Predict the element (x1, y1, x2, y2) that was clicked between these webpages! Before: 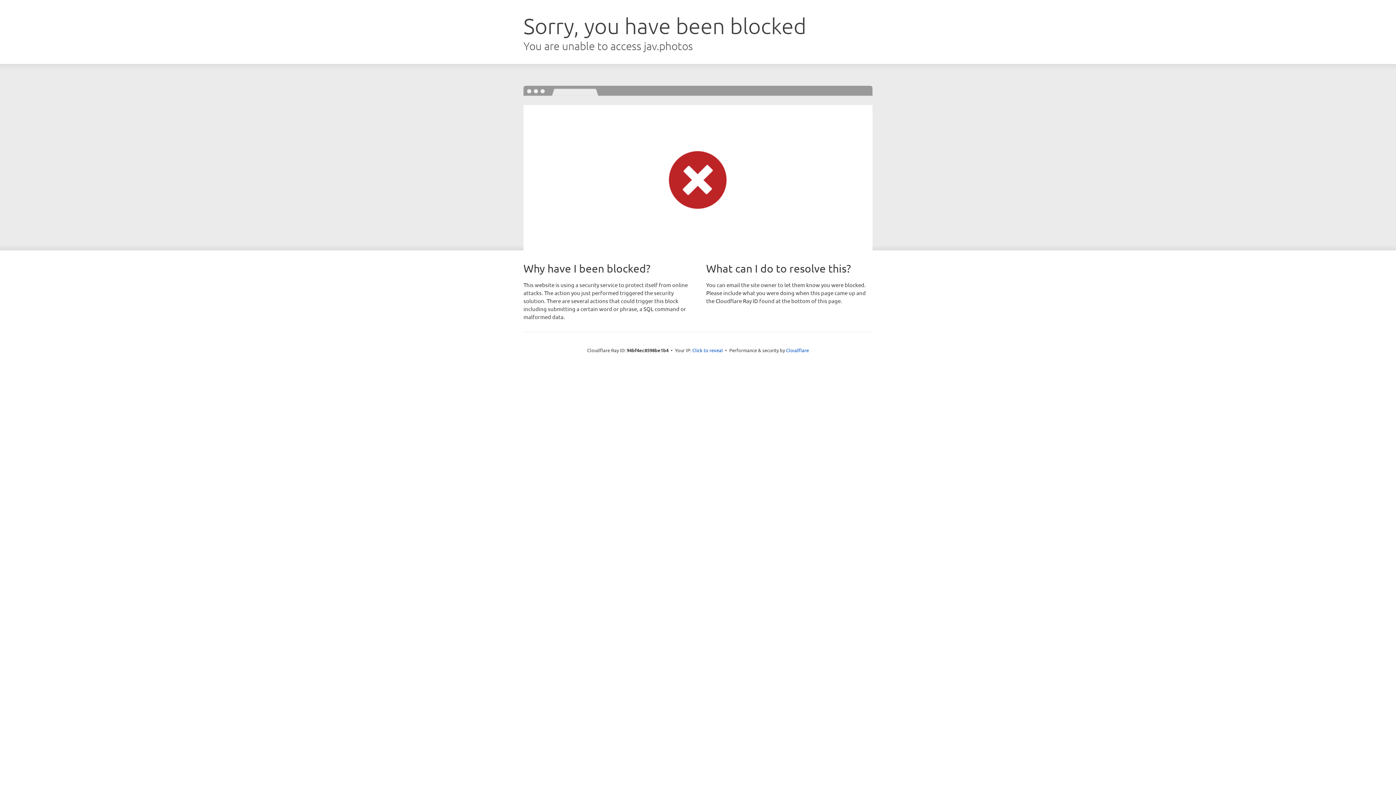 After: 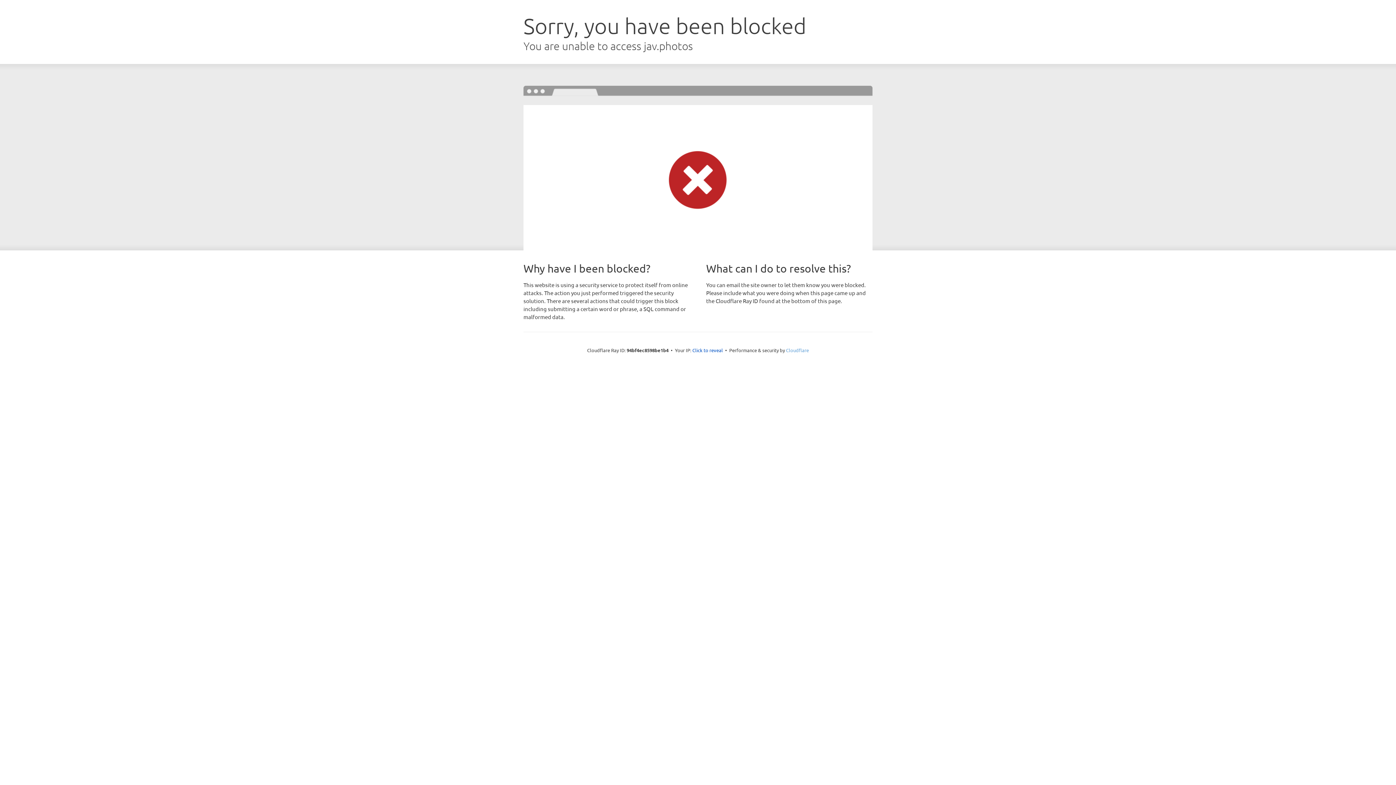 Action: label: Cloudflare bbox: (786, 347, 809, 353)